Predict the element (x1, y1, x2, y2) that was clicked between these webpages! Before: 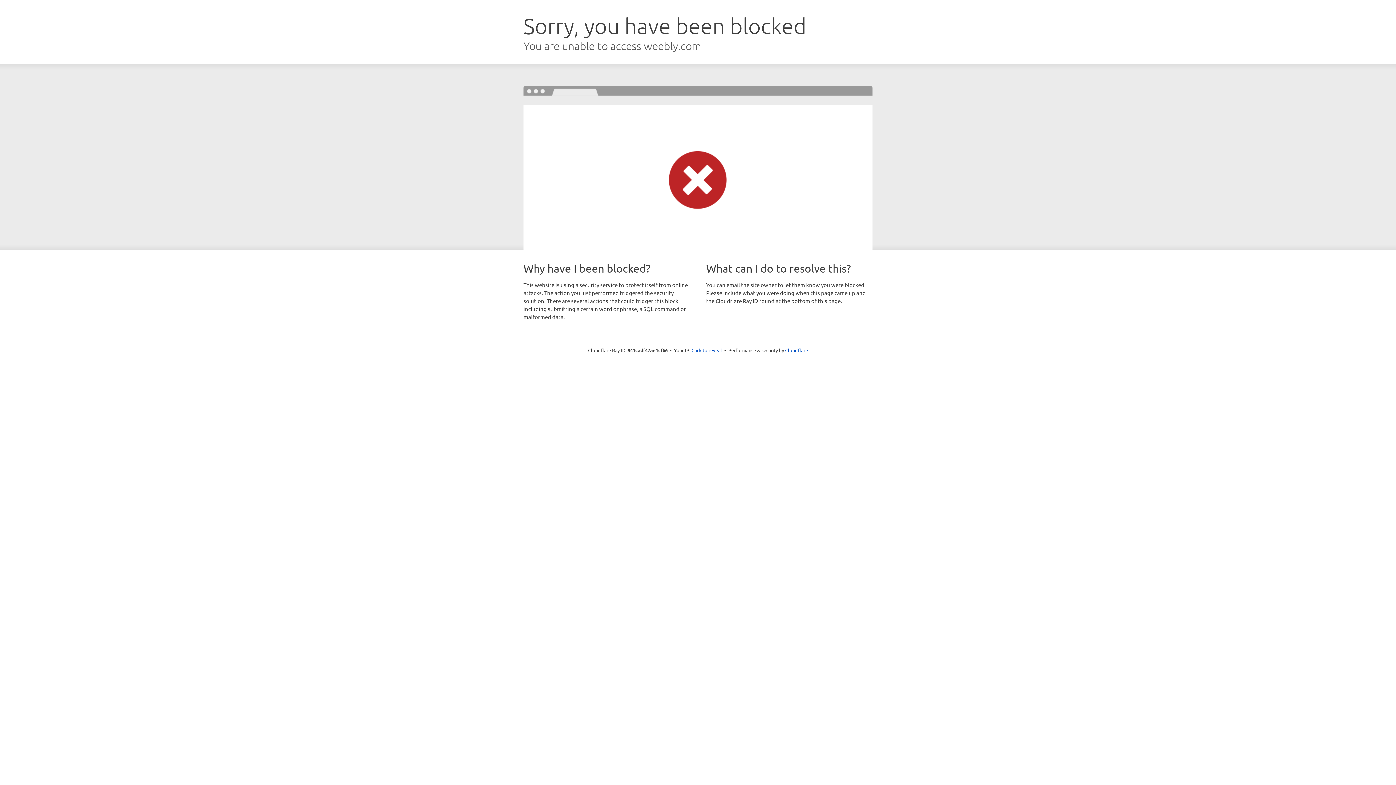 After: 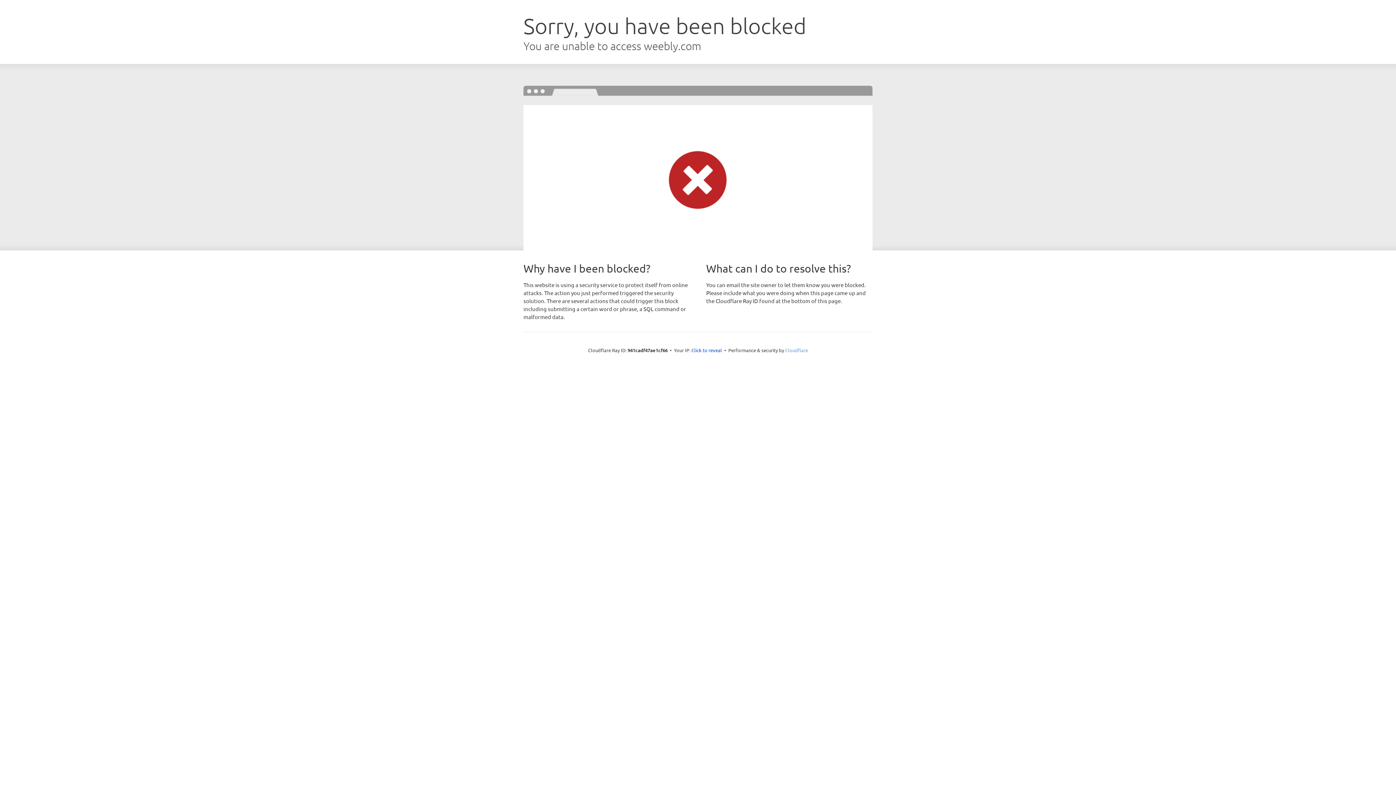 Action: label: Cloudflare bbox: (785, 347, 808, 353)